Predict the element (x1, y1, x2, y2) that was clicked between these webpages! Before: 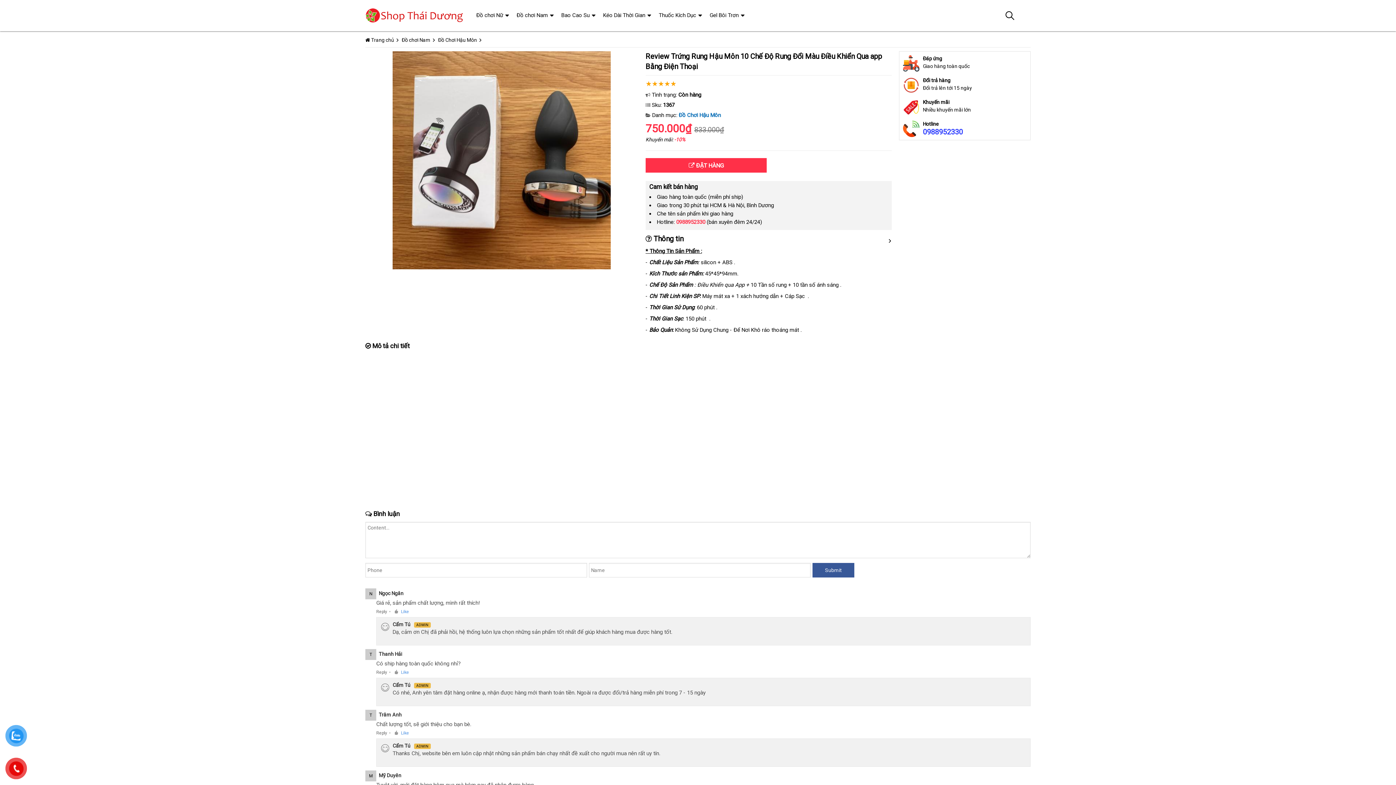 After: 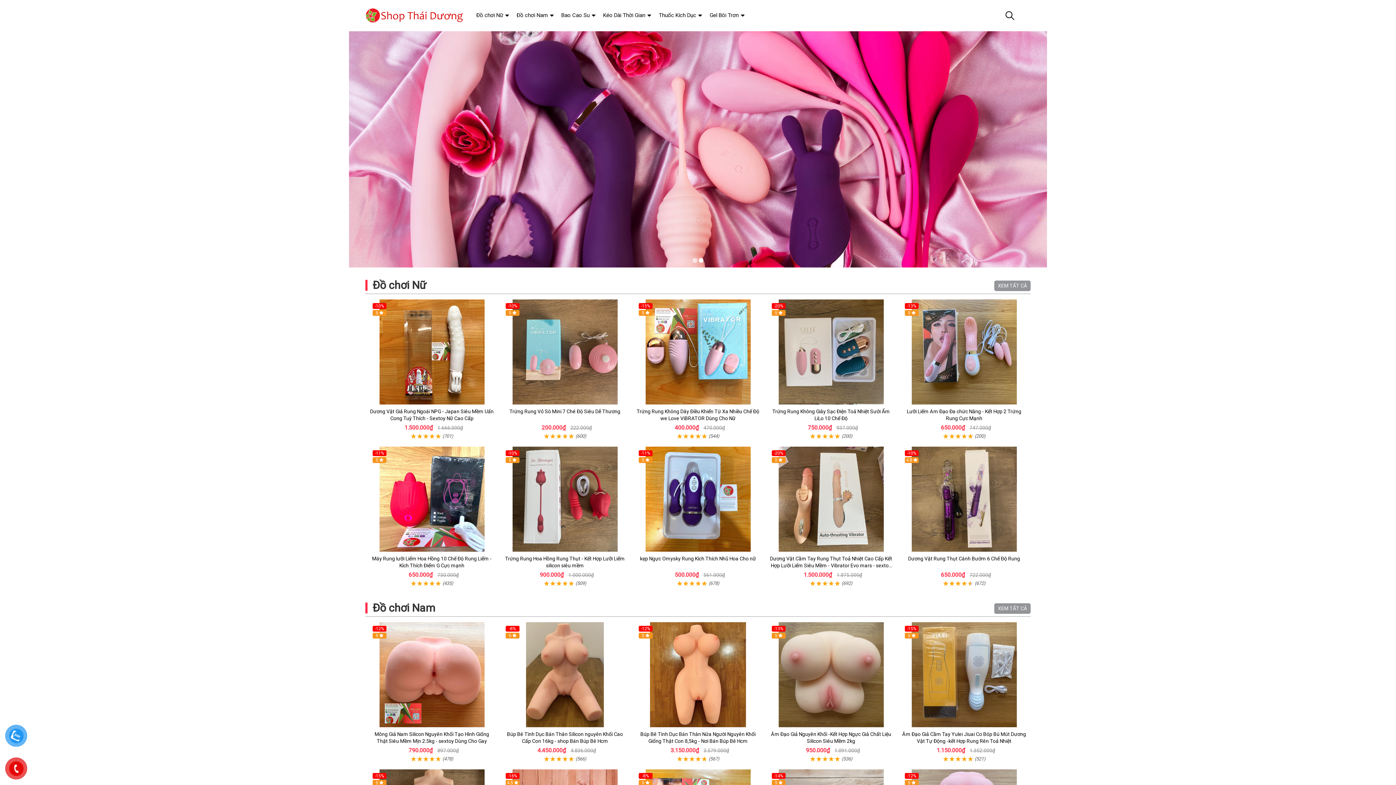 Action: label: Trang chủ bbox: (371, 37, 394, 42)